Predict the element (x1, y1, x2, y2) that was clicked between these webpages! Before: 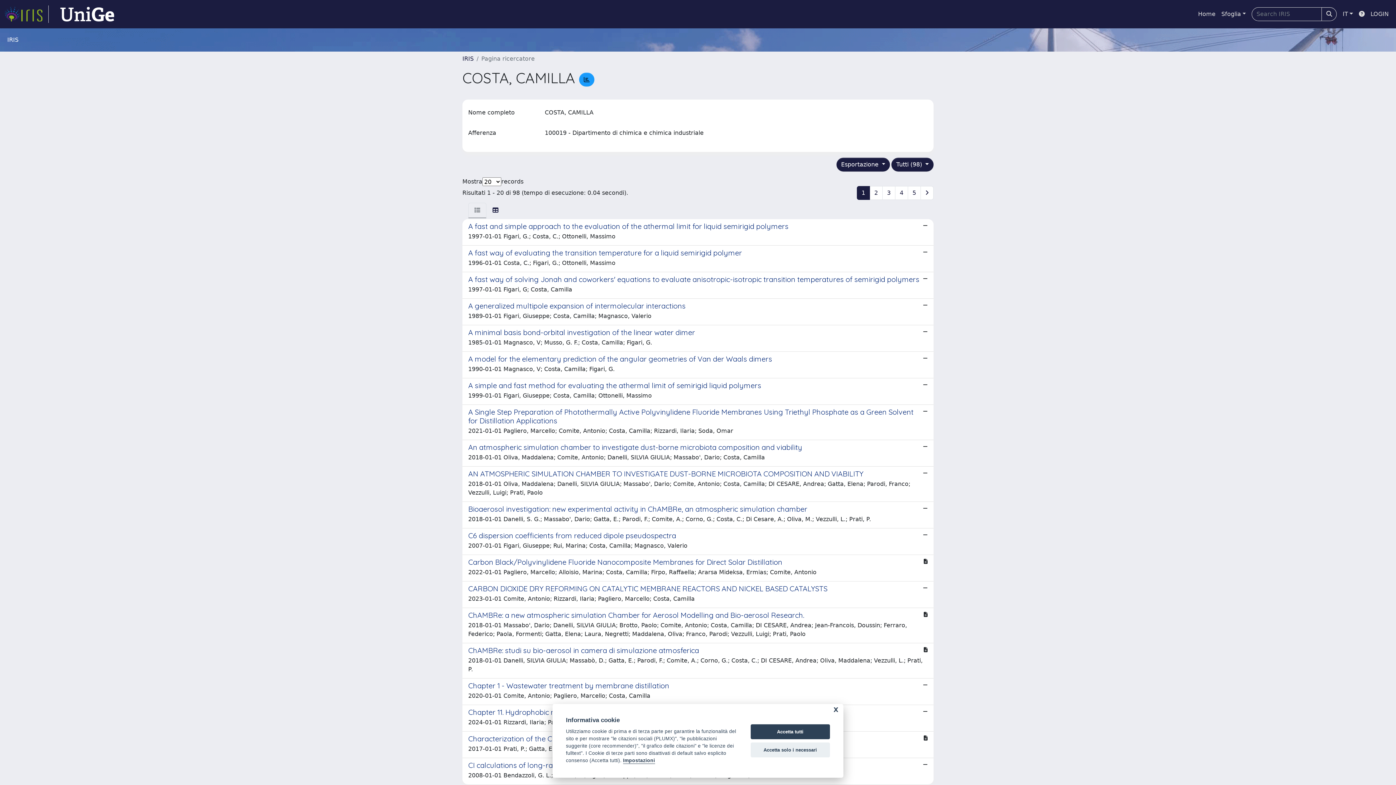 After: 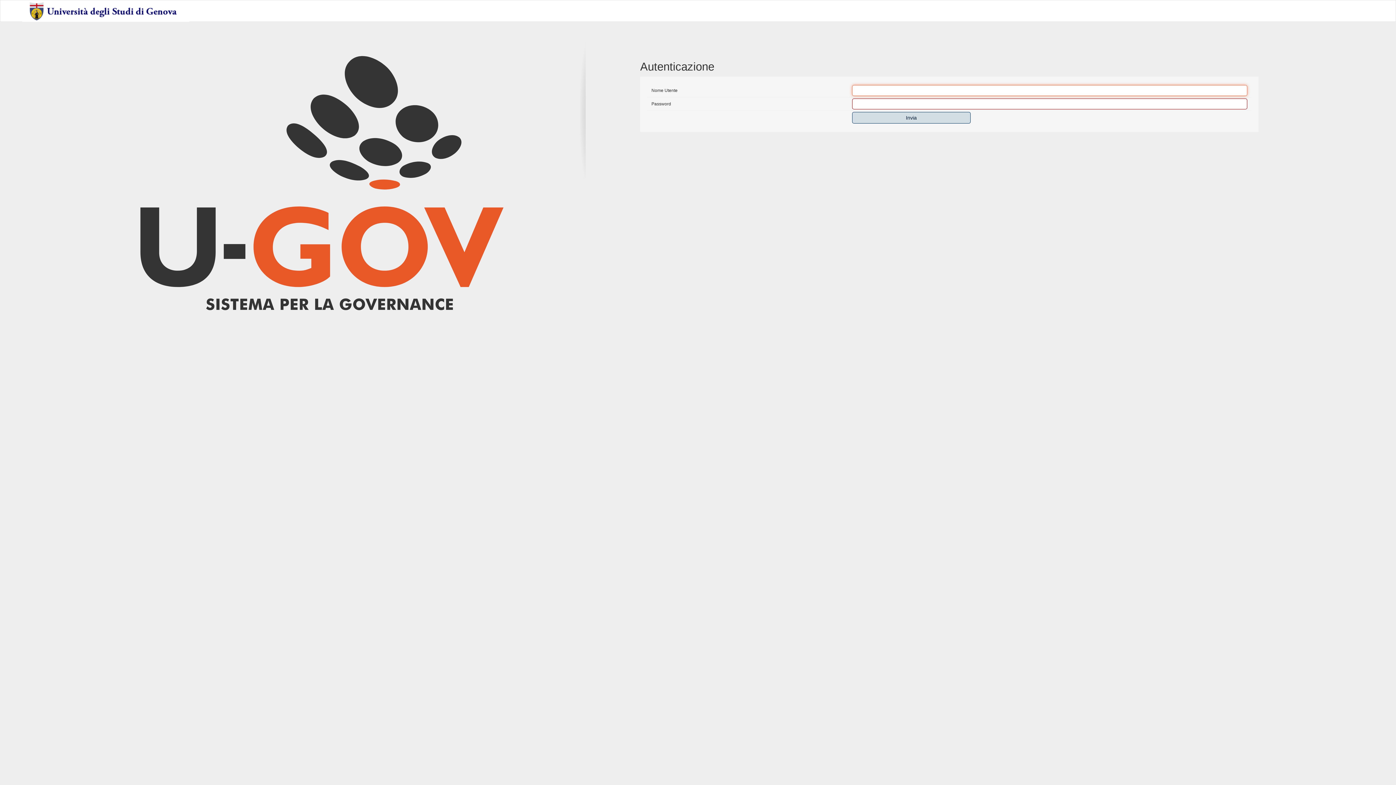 Action: label: LOGIN bbox: (1368, 6, 1392, 21)